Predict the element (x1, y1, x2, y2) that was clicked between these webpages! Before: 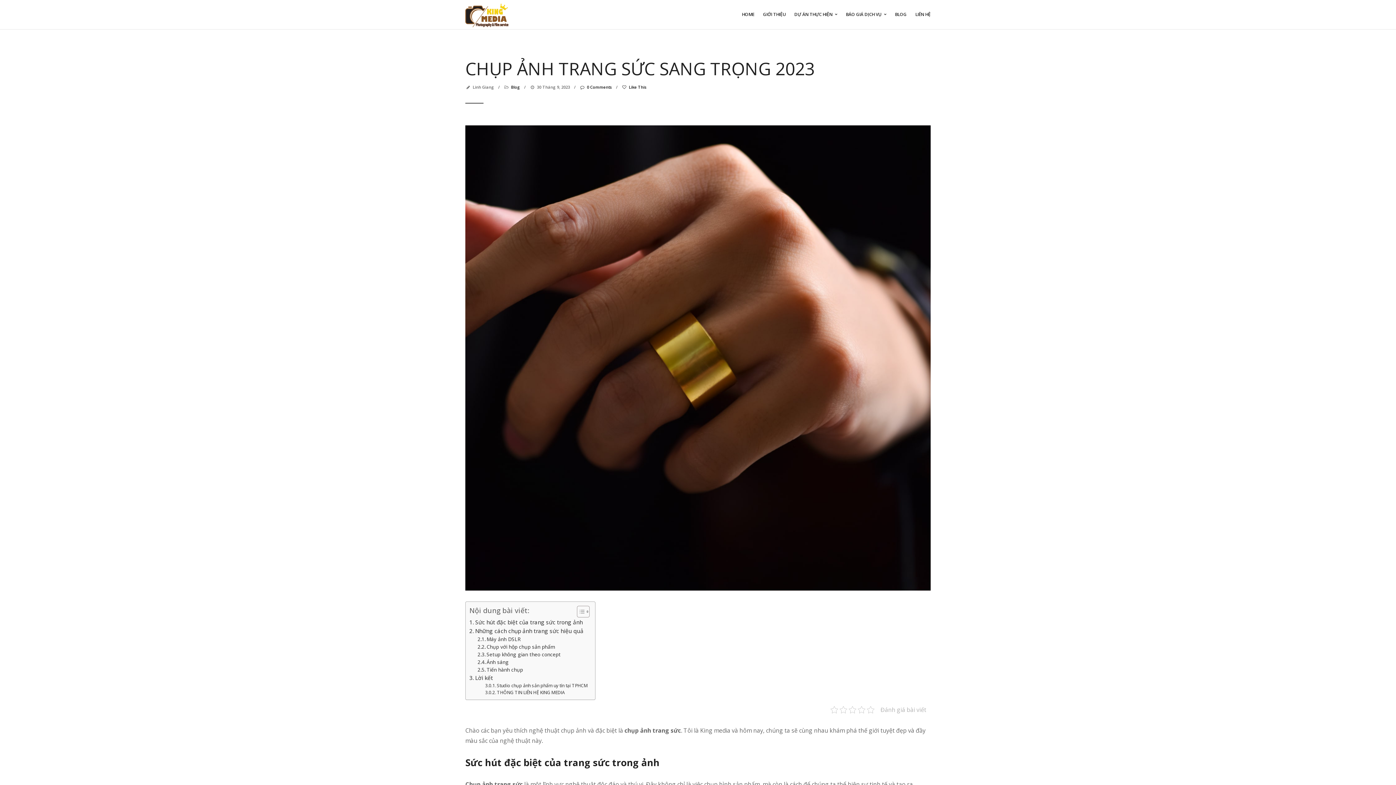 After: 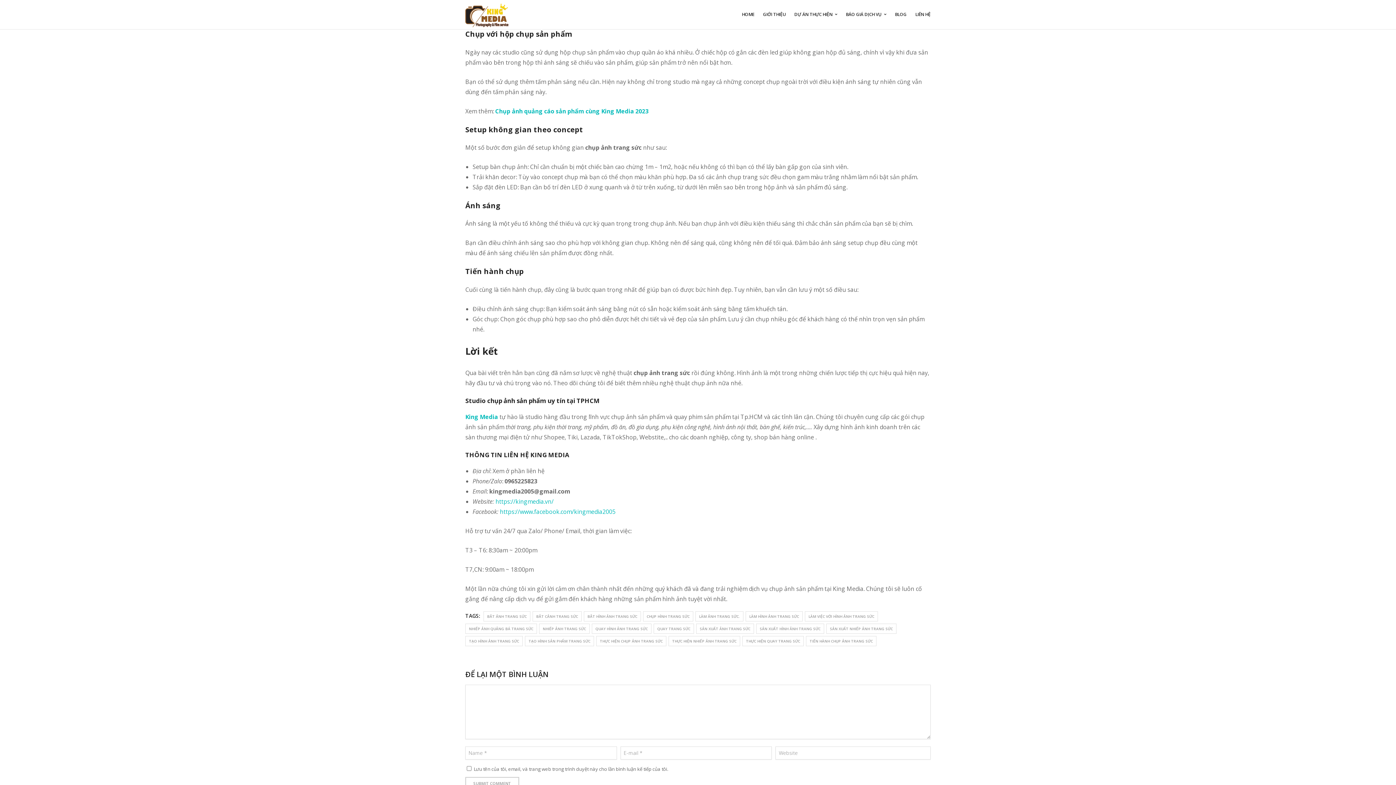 Action: label: Chụp với hộp chụp sản phẩm bbox: (477, 643, 555, 650)